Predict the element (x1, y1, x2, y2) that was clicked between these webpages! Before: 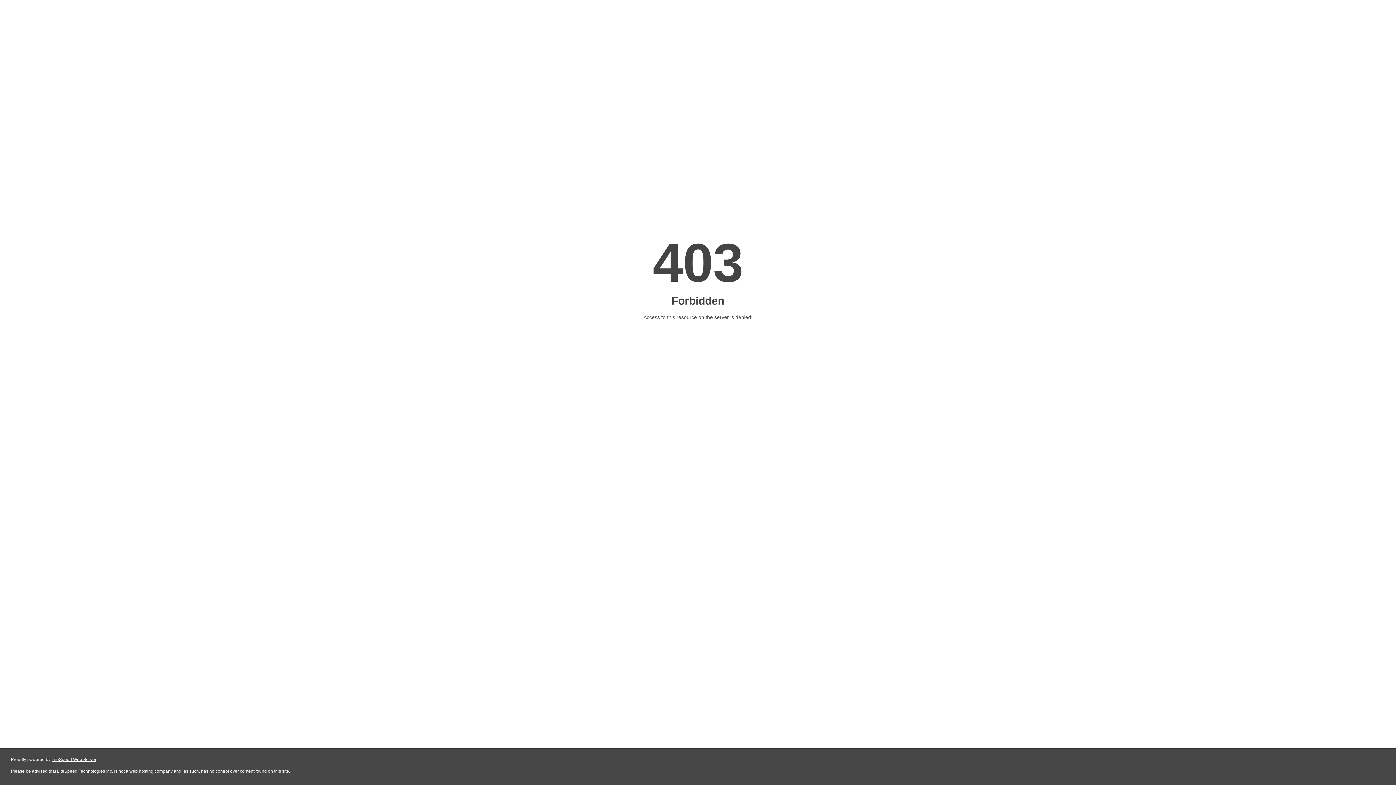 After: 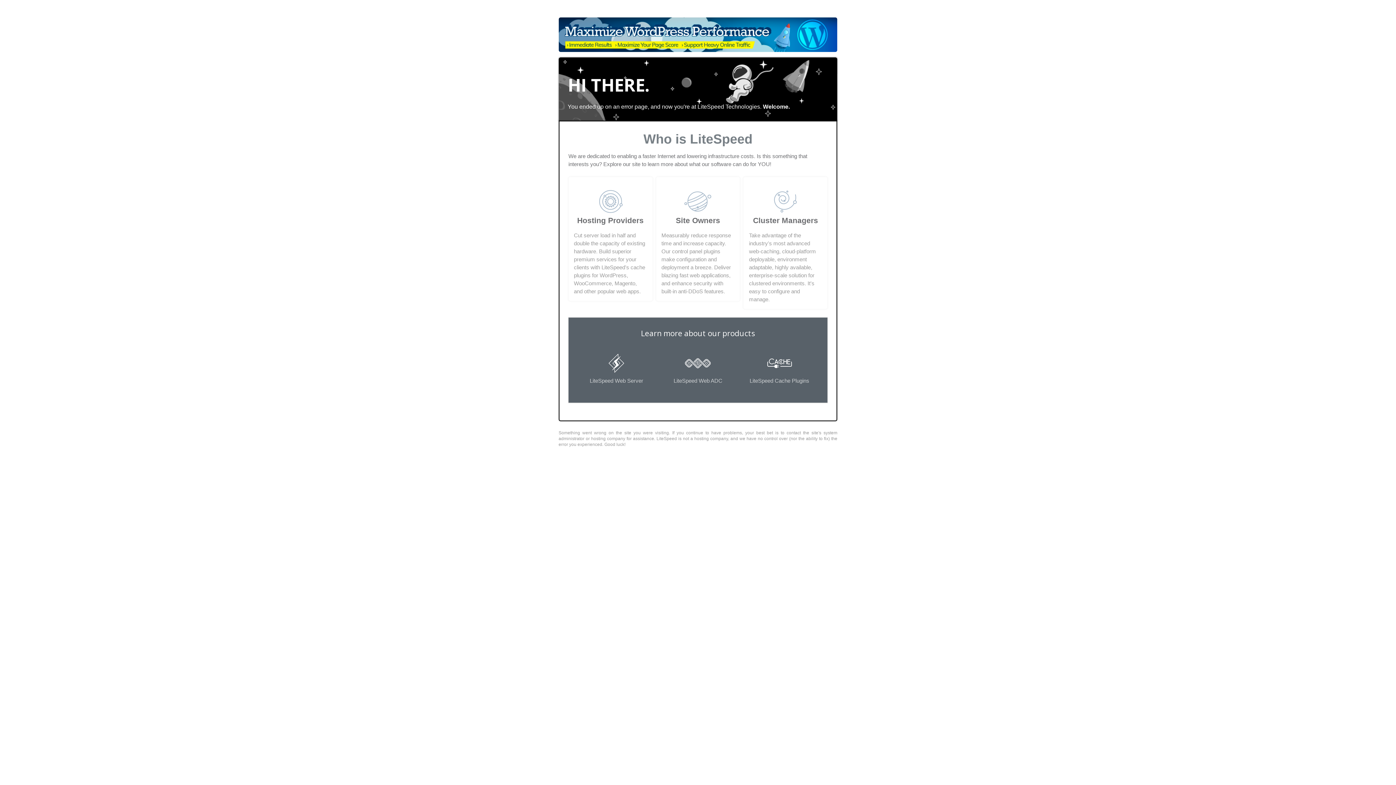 Action: label: LiteSpeed Web Server bbox: (51, 757, 96, 762)